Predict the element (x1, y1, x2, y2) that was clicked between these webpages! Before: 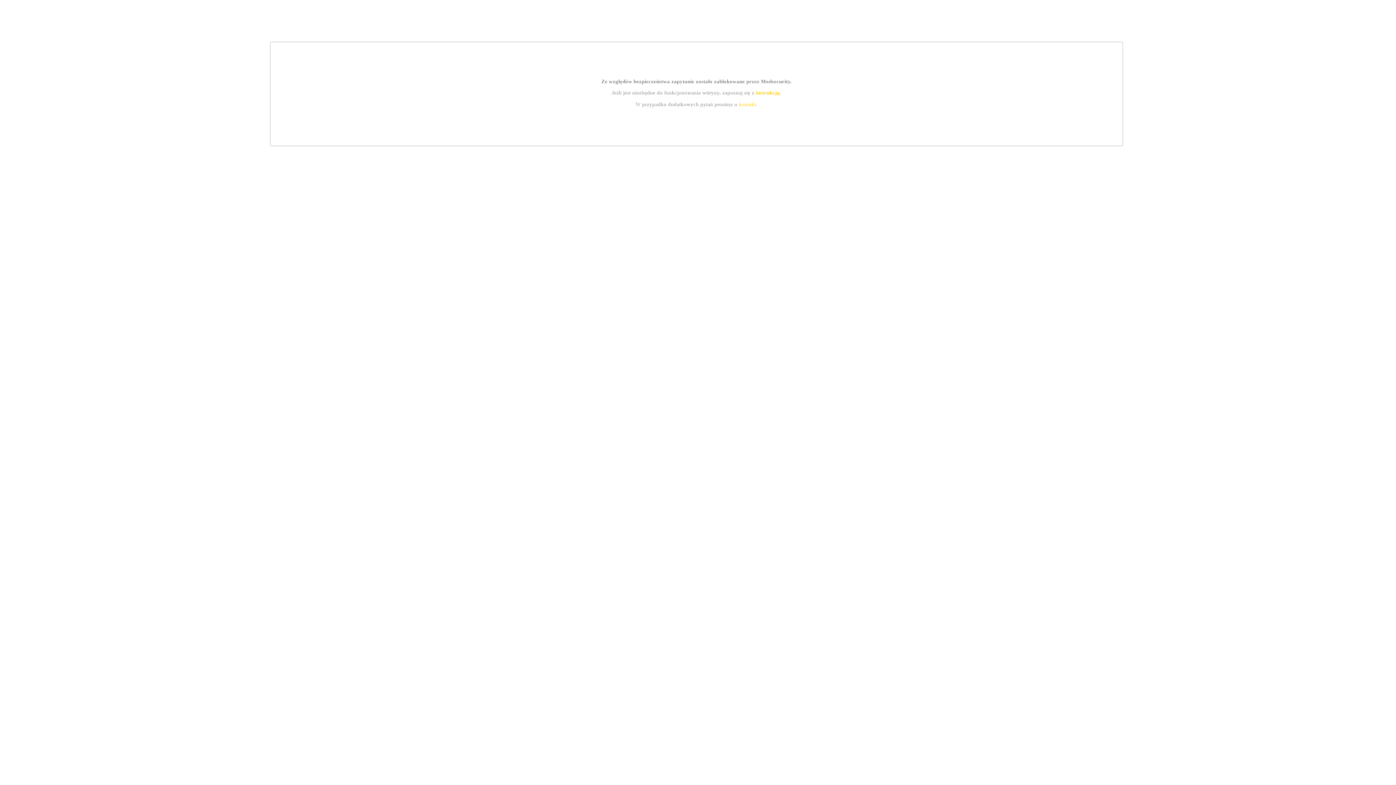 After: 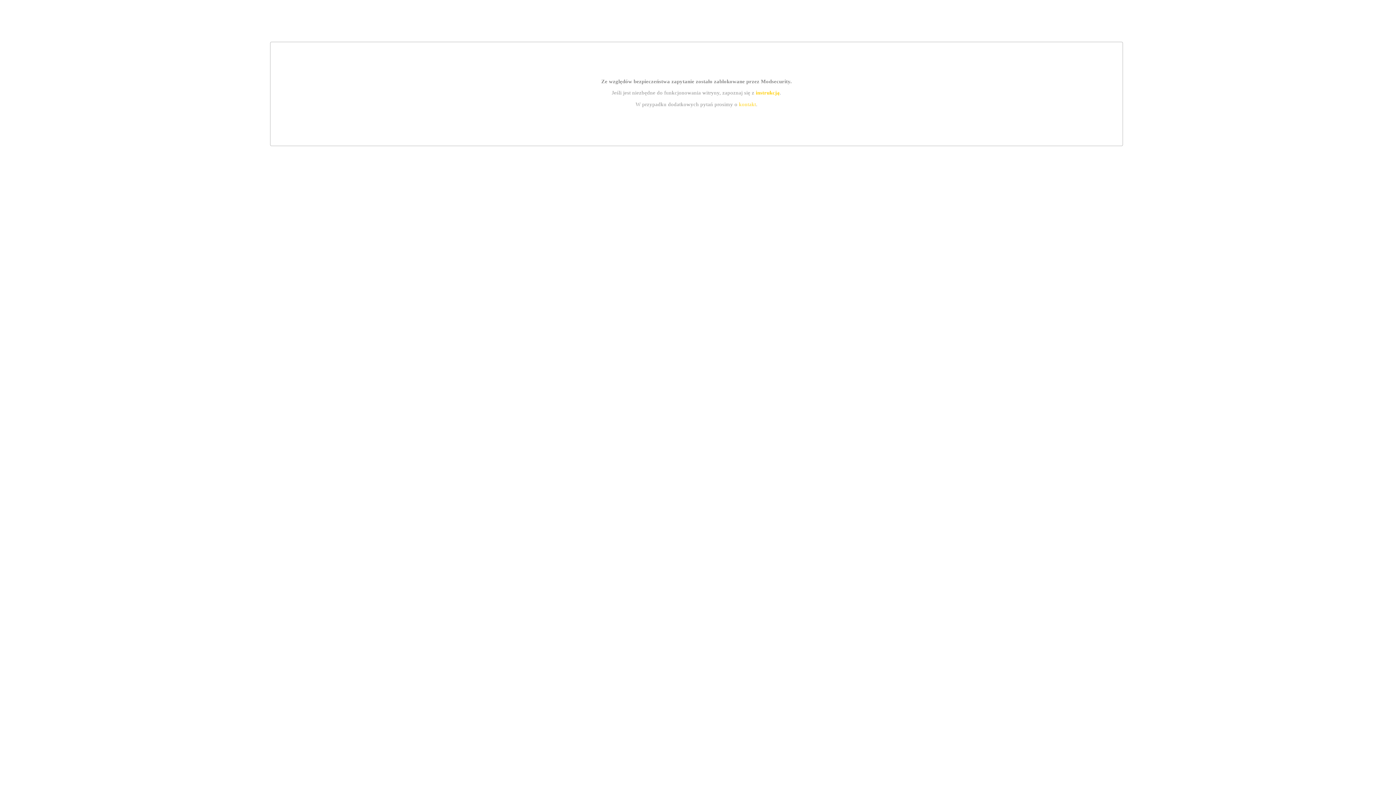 Action: label: kontakt bbox: (739, 101, 756, 107)